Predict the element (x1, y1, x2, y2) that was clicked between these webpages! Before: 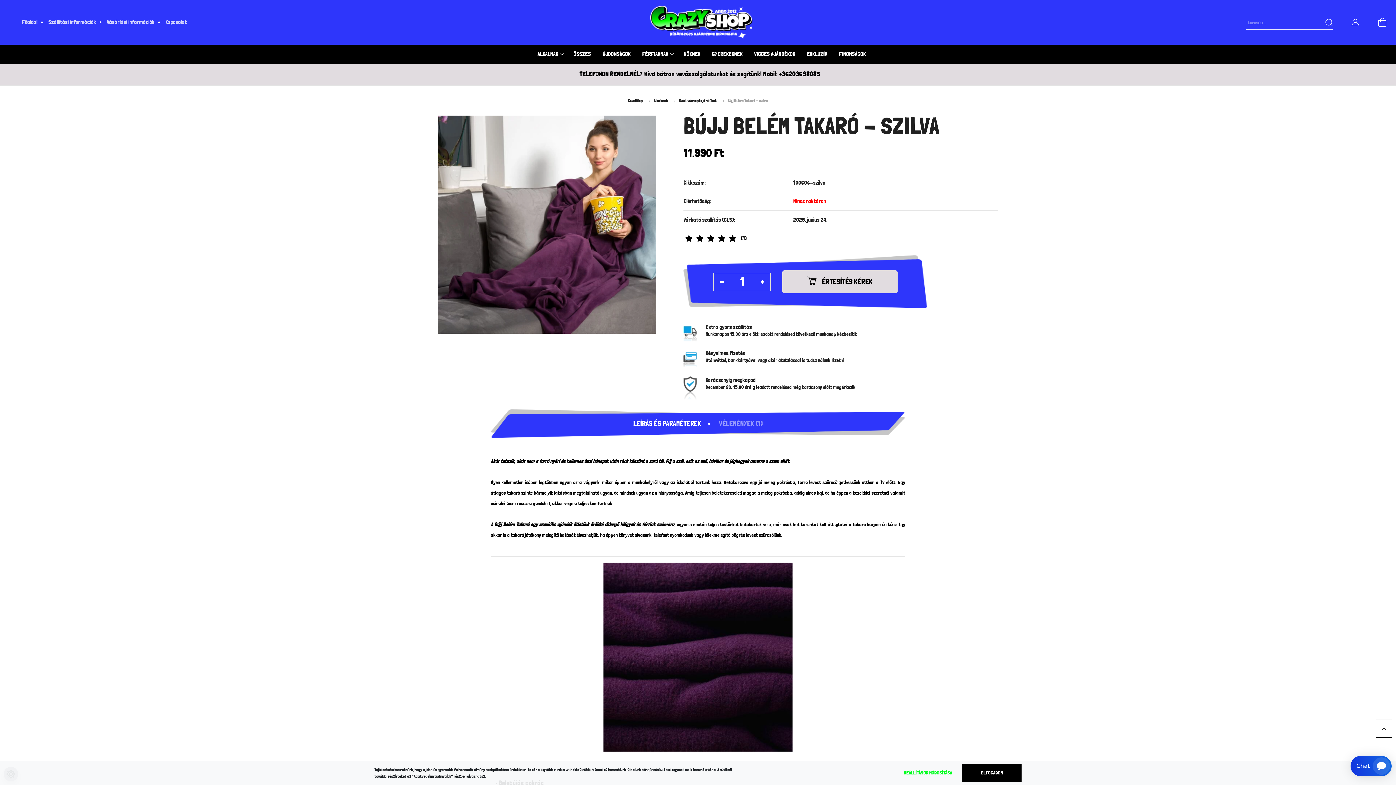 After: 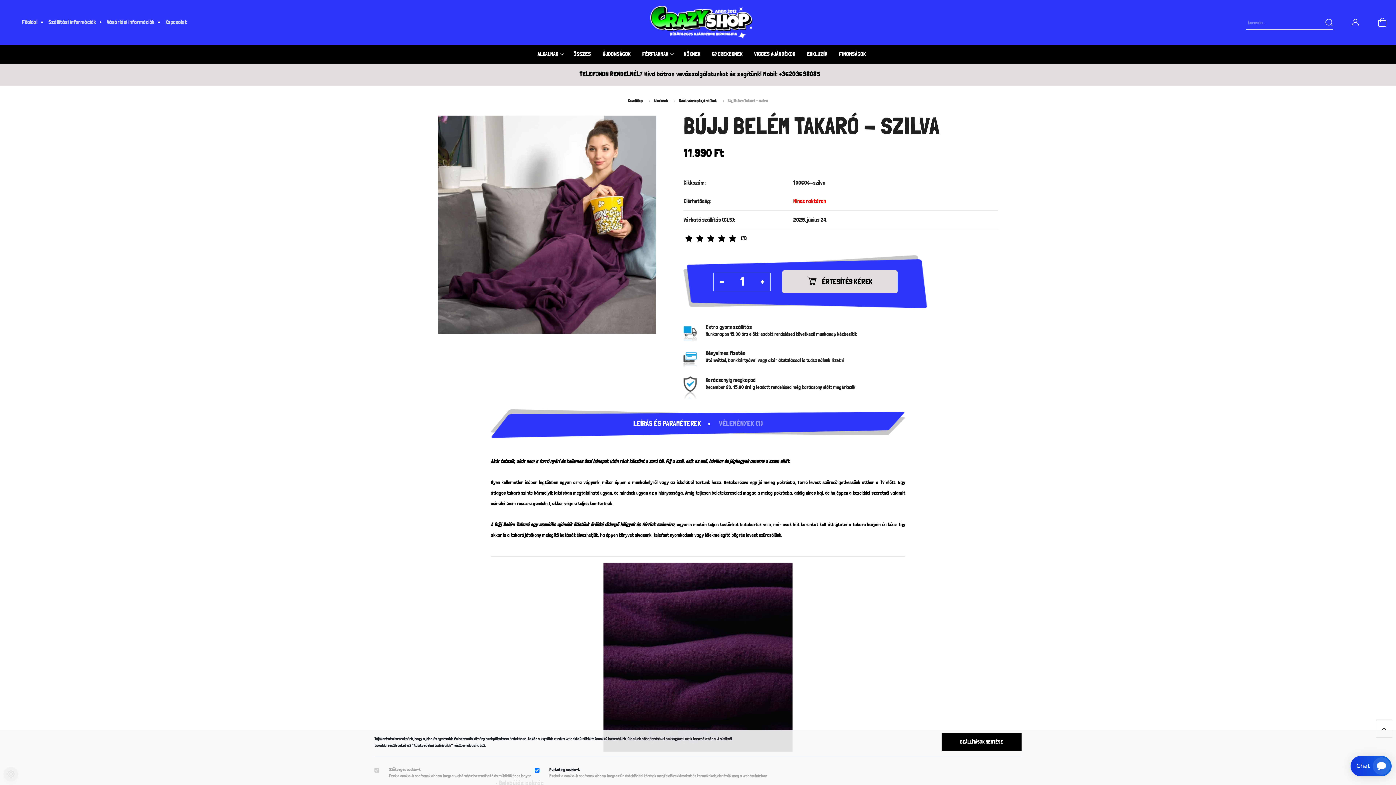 Action: label: BEÁLLÍTÁSOK MÓDOSÍTÁSA bbox: (894, 764, 961, 782)